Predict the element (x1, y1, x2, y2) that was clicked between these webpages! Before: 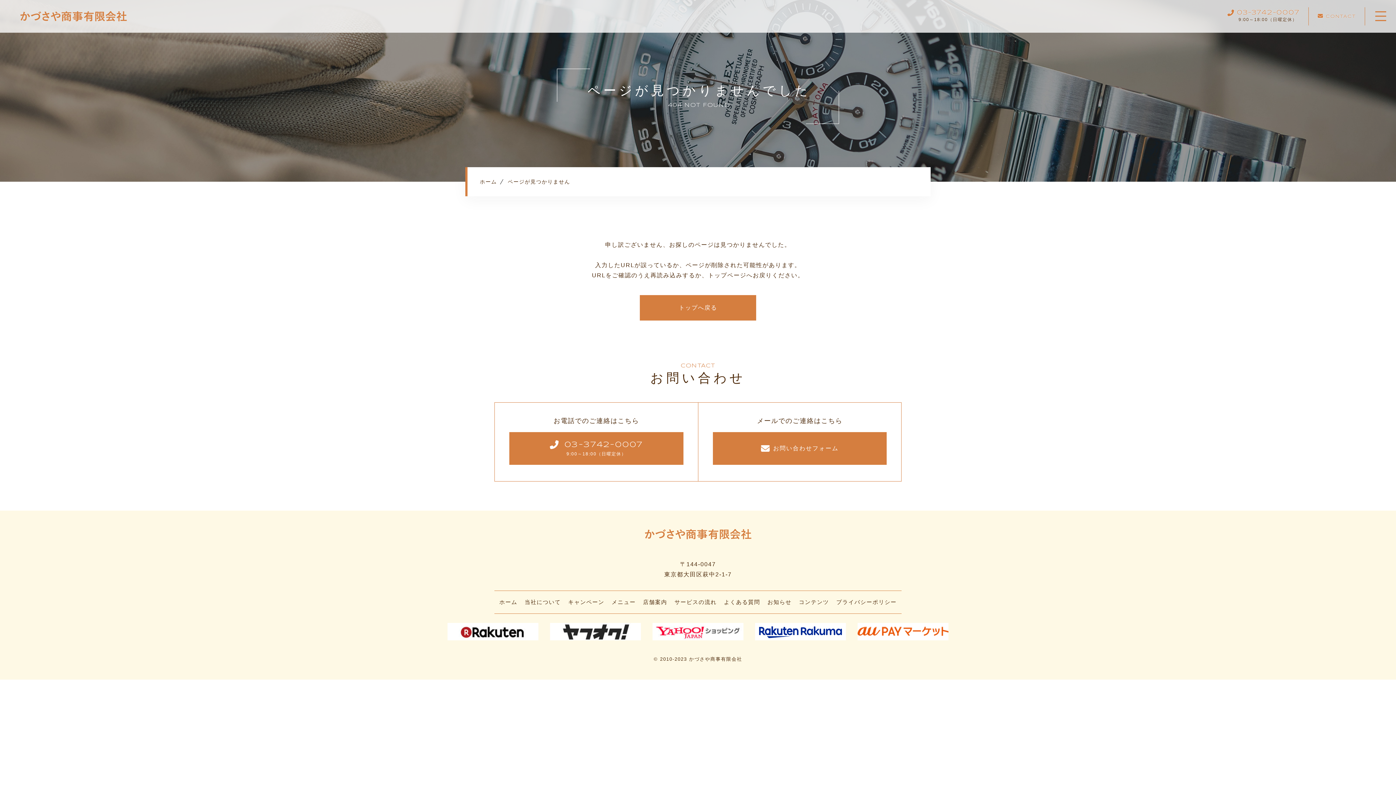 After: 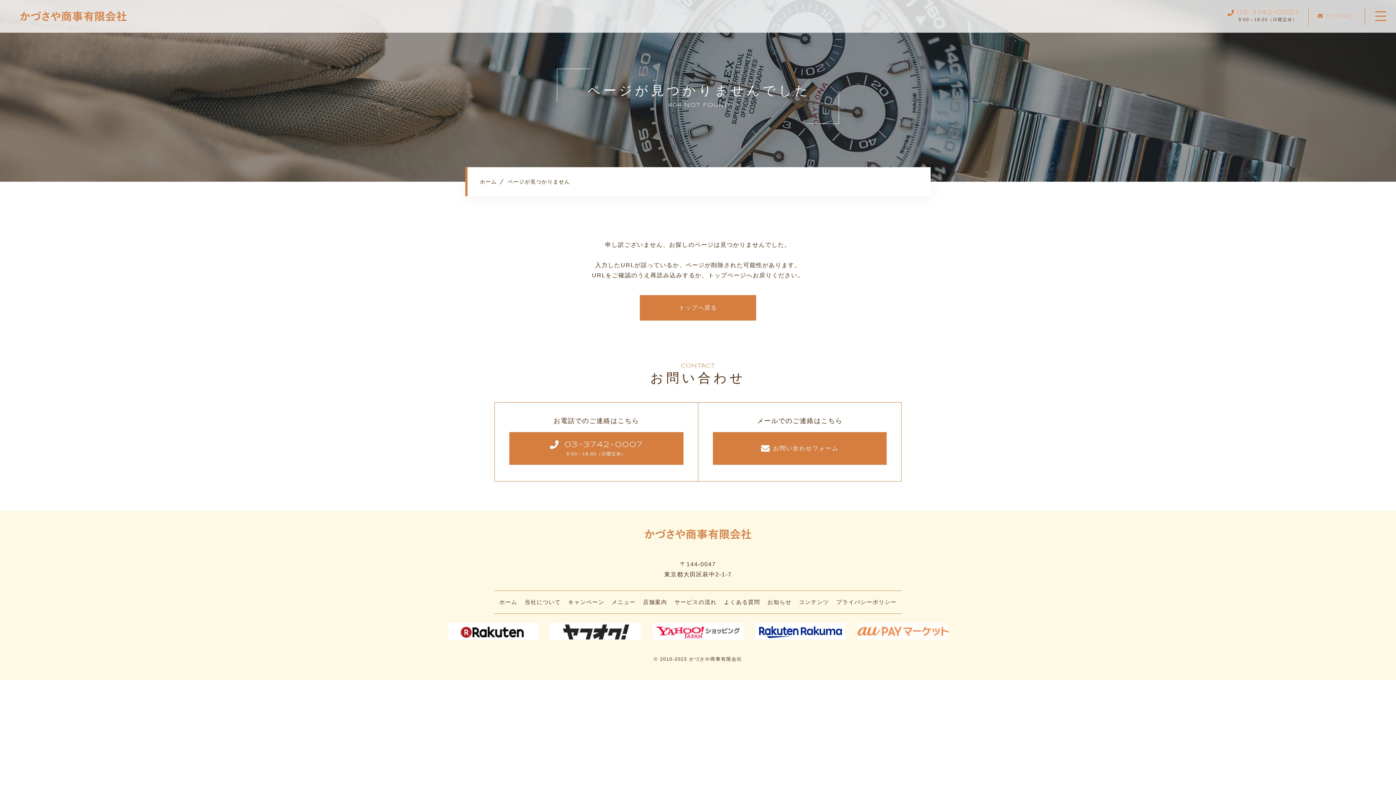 Action: bbox: (857, 635, 948, 641)